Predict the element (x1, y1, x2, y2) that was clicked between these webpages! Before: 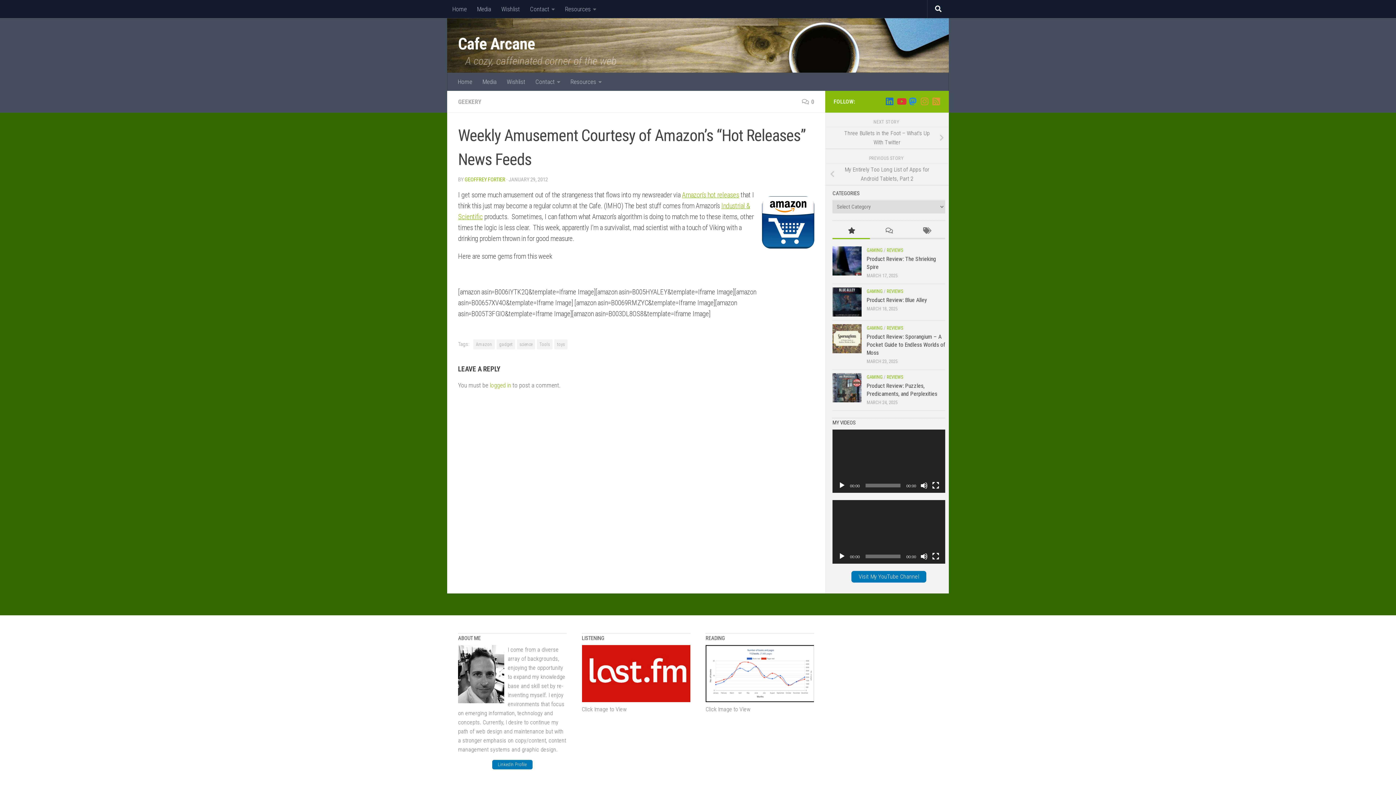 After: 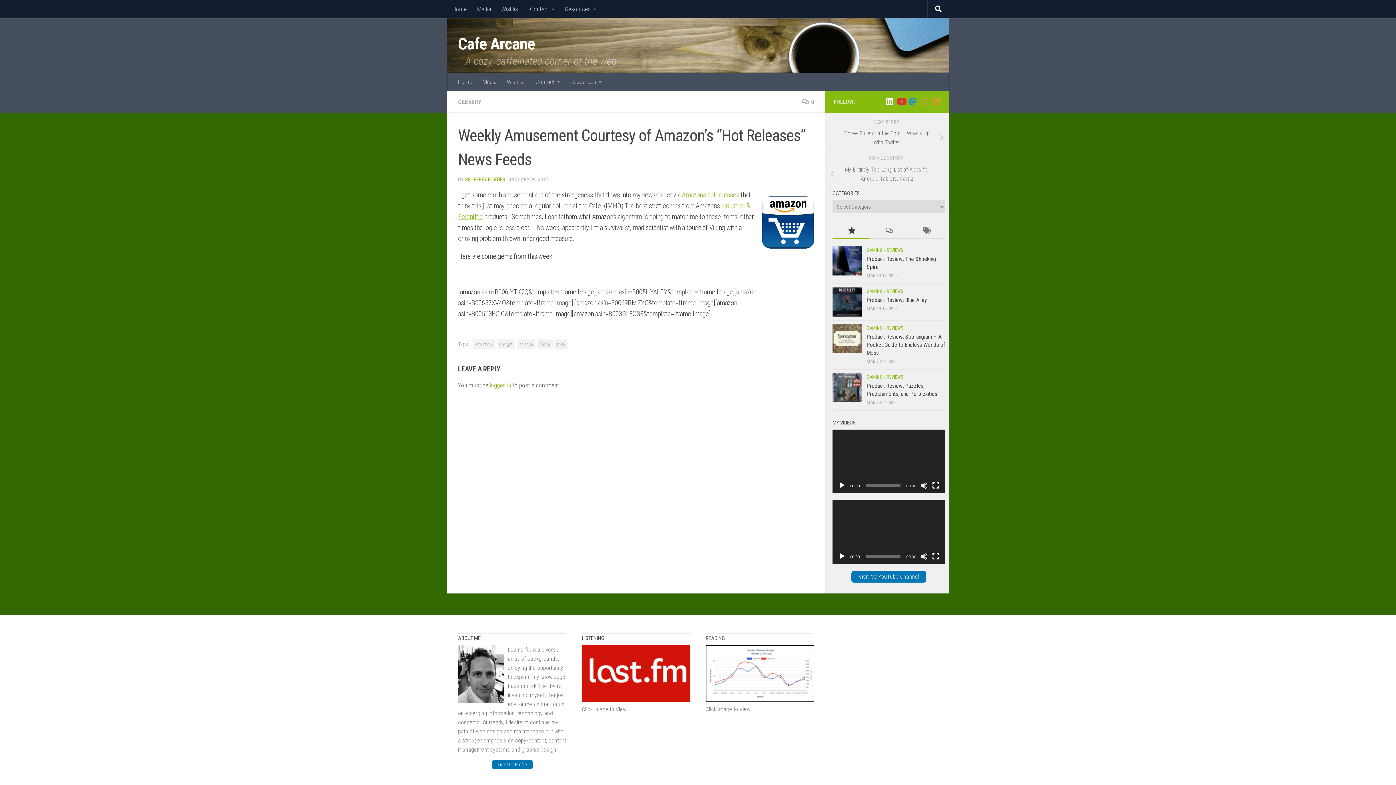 Action: label: Follow us on Linkedin bbox: (885, 97, 894, 105)